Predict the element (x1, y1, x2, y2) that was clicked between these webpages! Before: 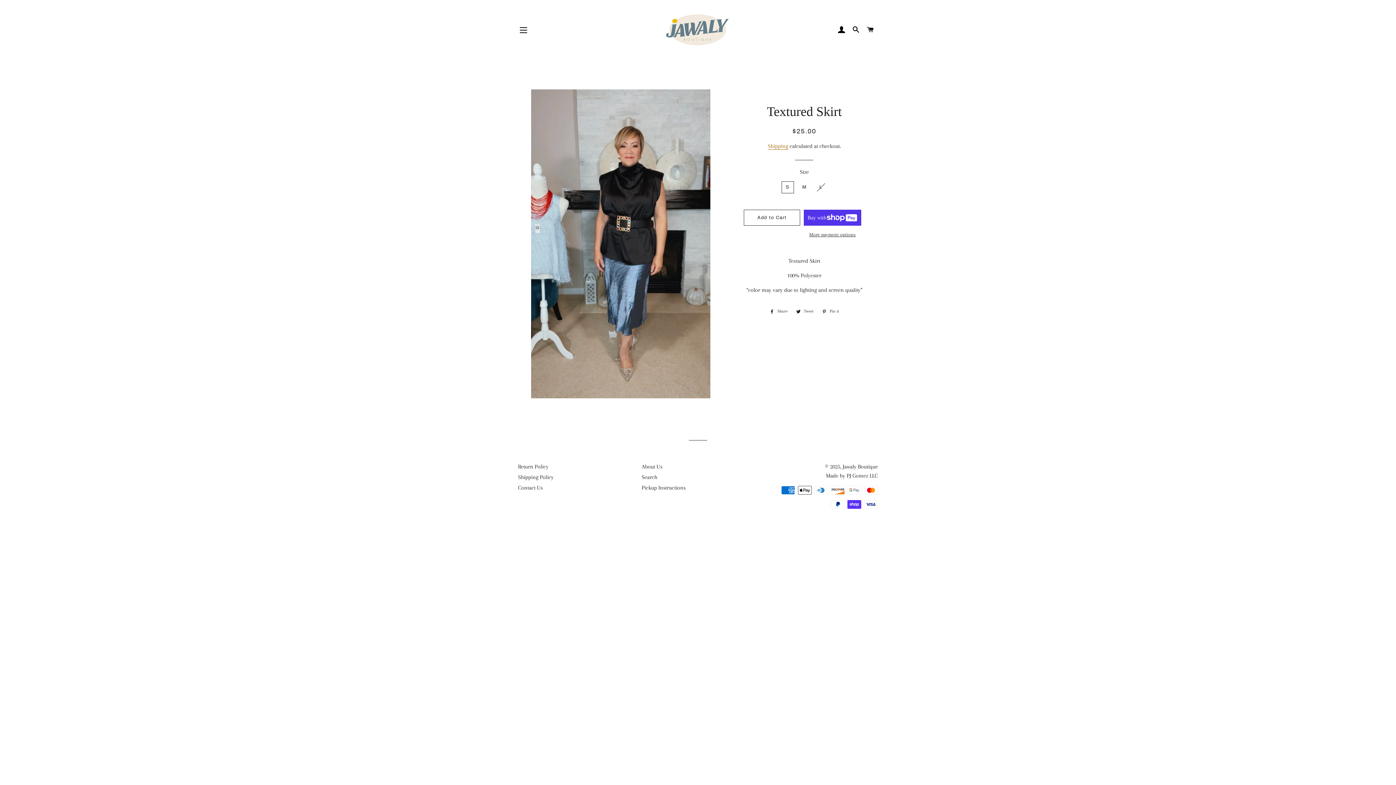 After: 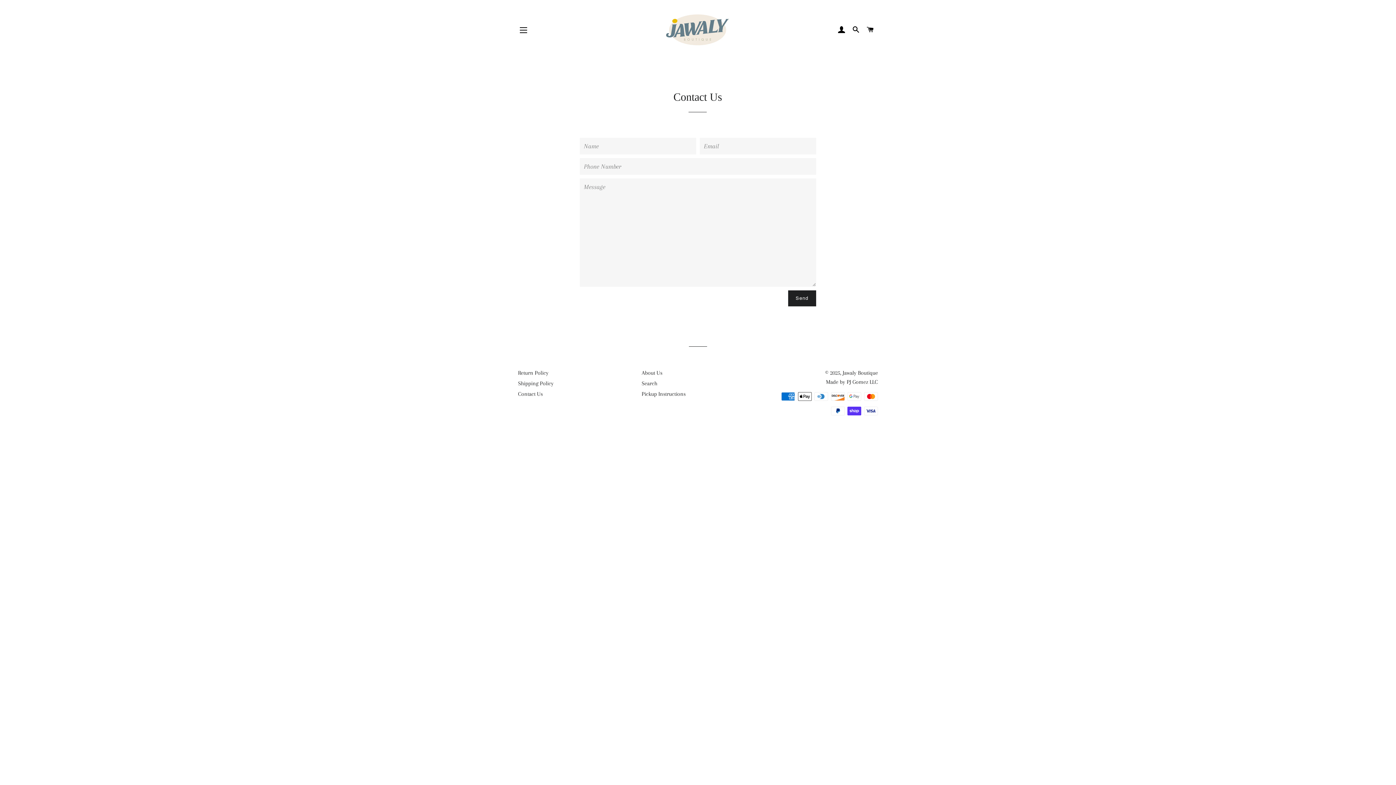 Action: bbox: (518, 484, 542, 491) label: Contact Us